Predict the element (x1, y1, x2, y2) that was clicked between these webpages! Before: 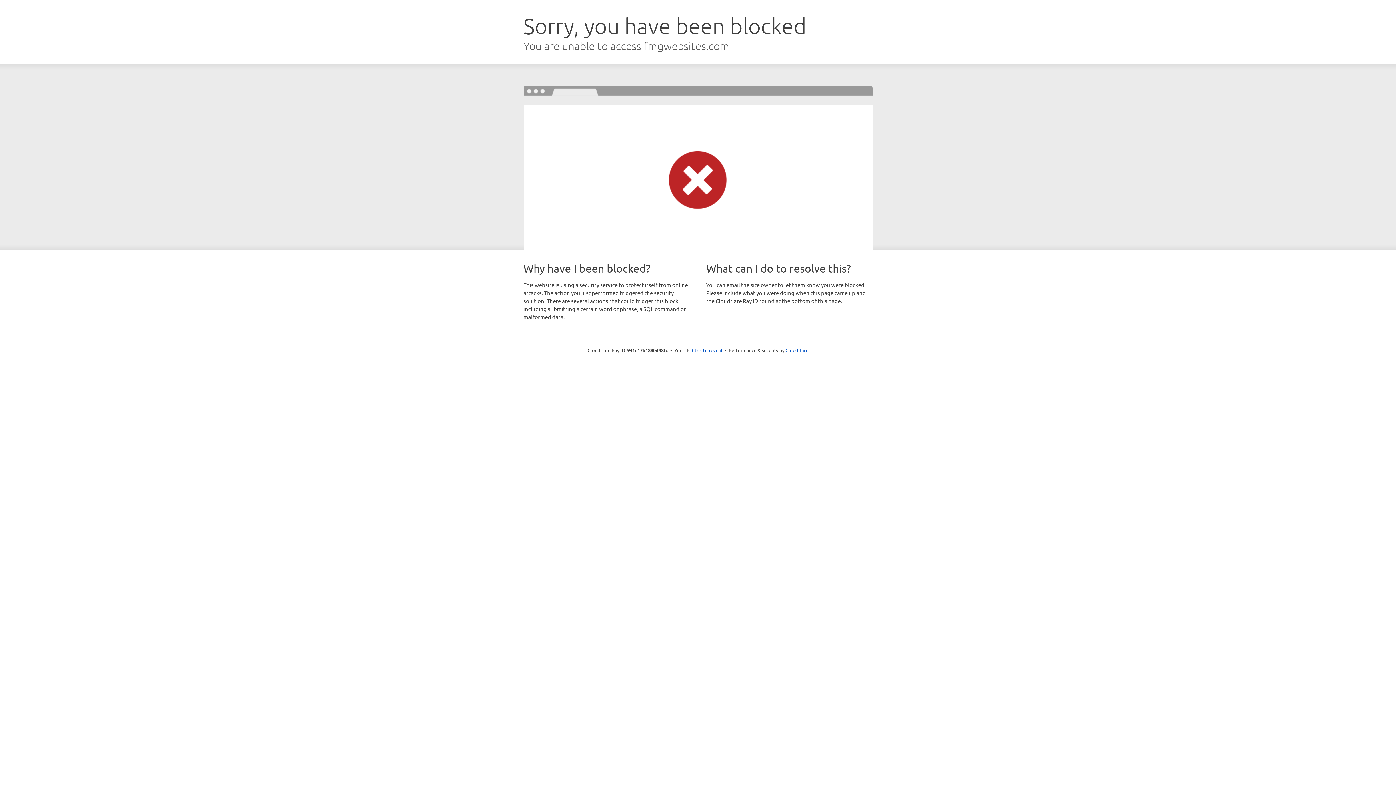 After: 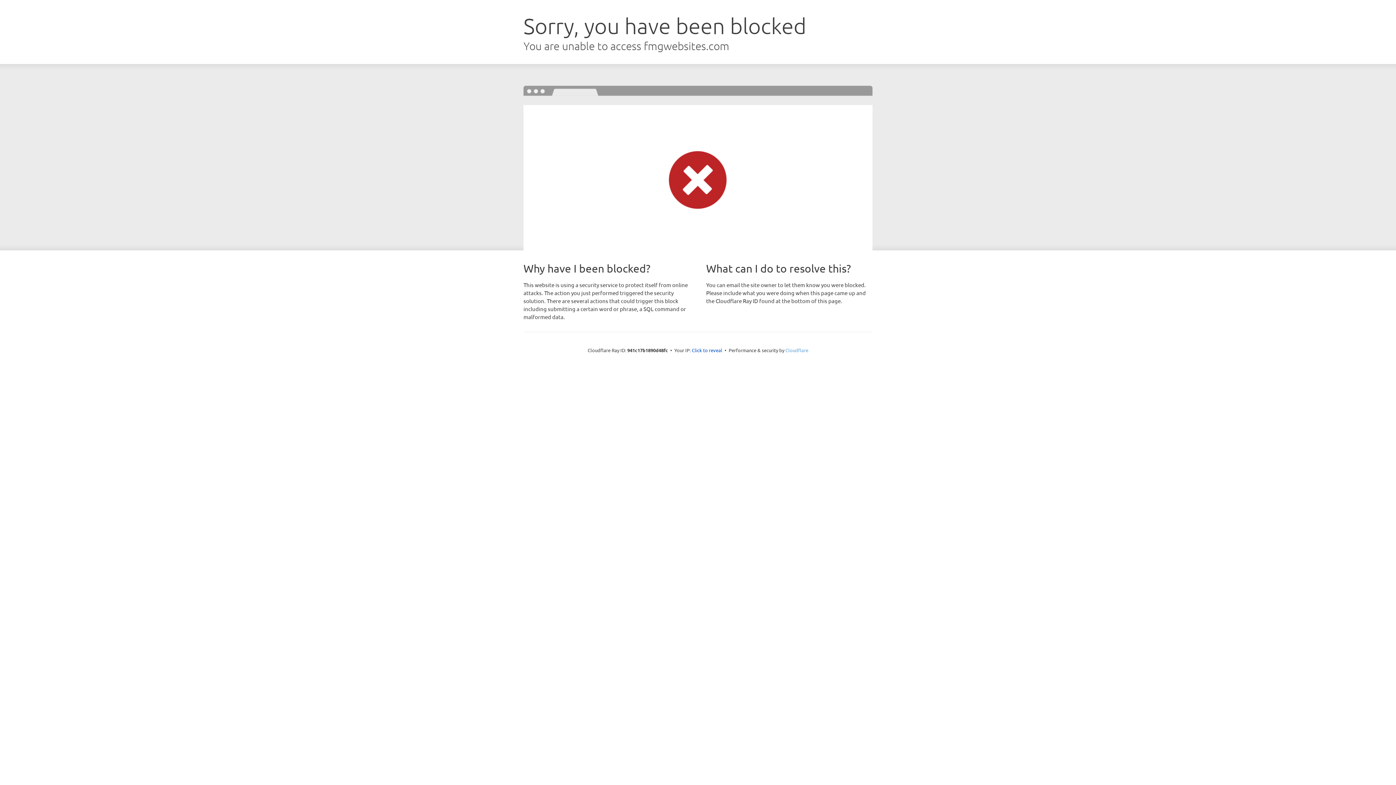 Action: label: Cloudflare bbox: (785, 347, 808, 353)